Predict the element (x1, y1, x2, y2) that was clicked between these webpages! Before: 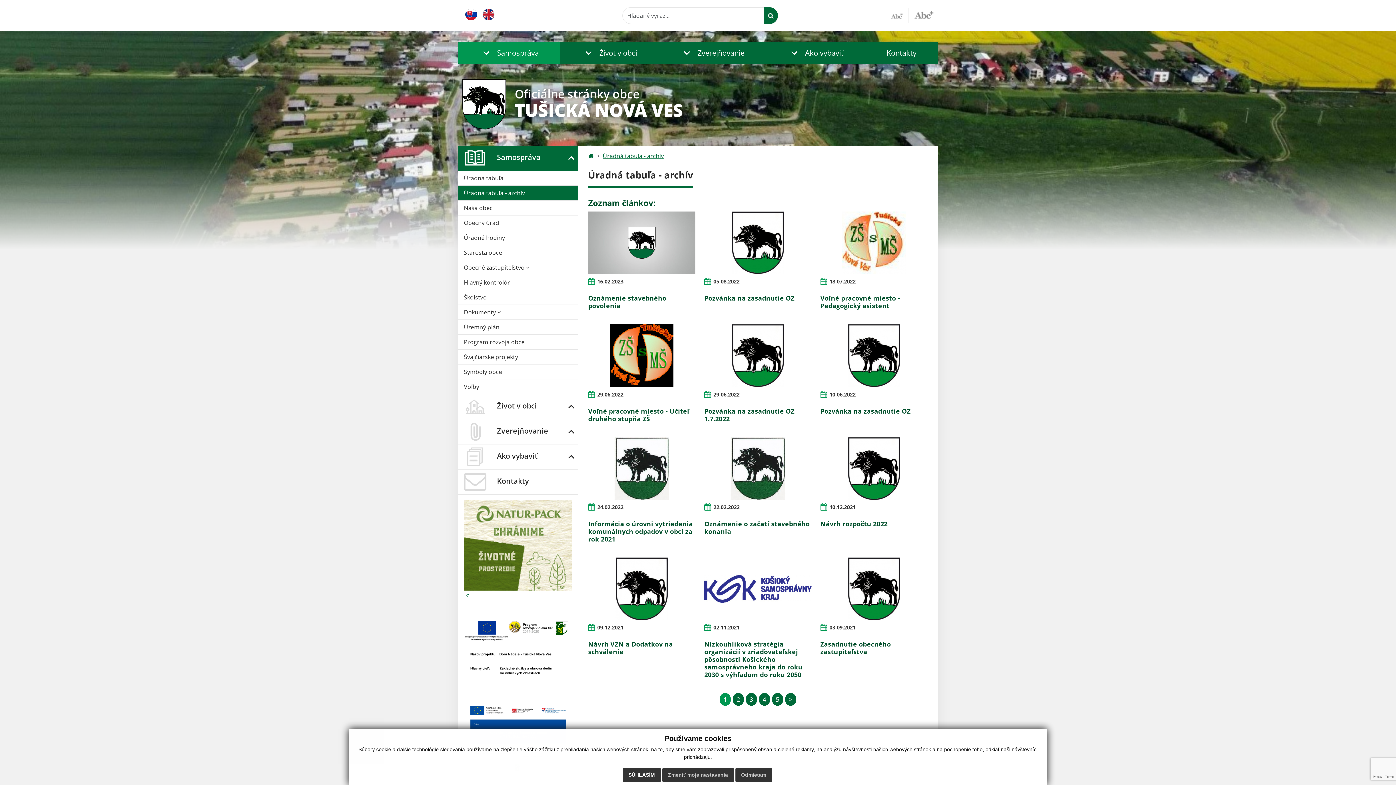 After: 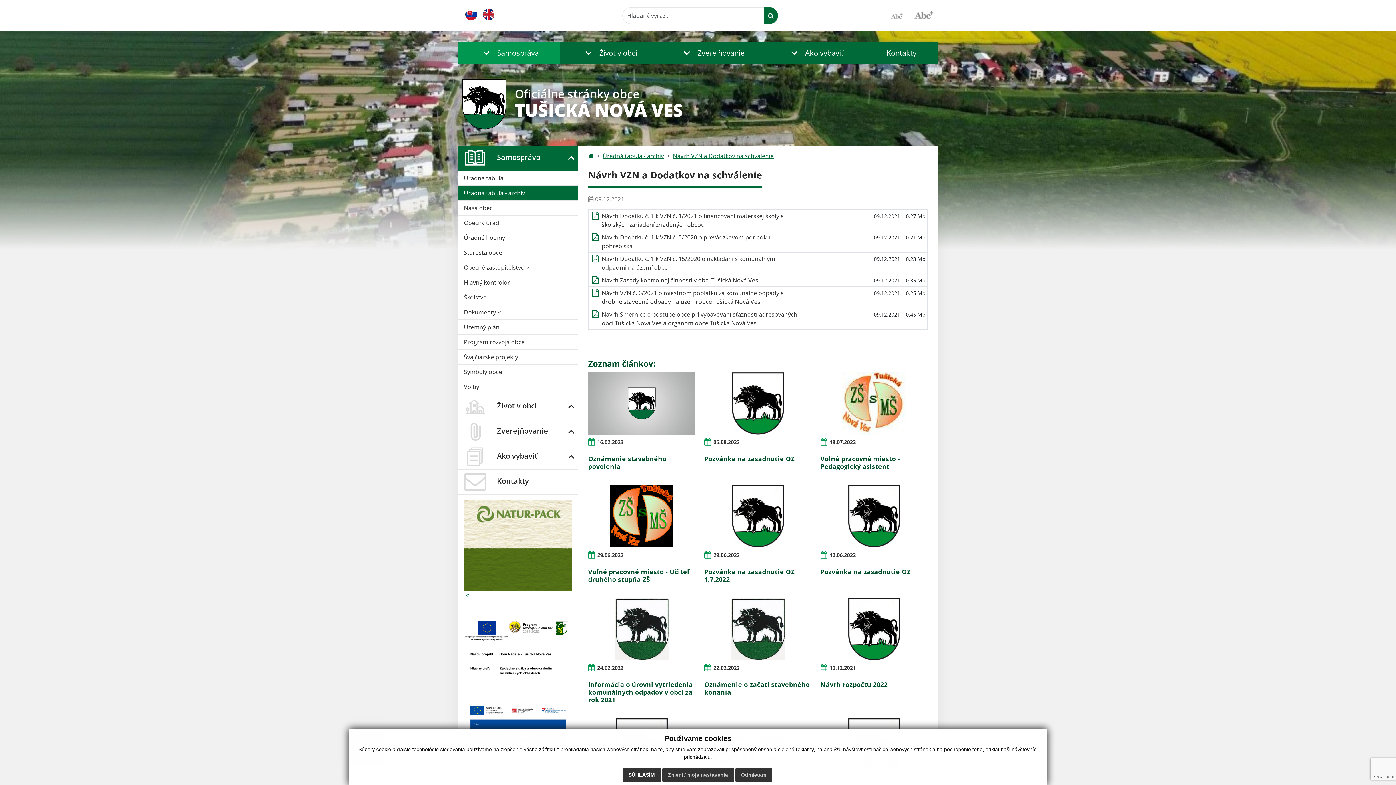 Action: label: Návrh VZN a Dodatkov na schválenie bbox: (588, 637, 695, 659)